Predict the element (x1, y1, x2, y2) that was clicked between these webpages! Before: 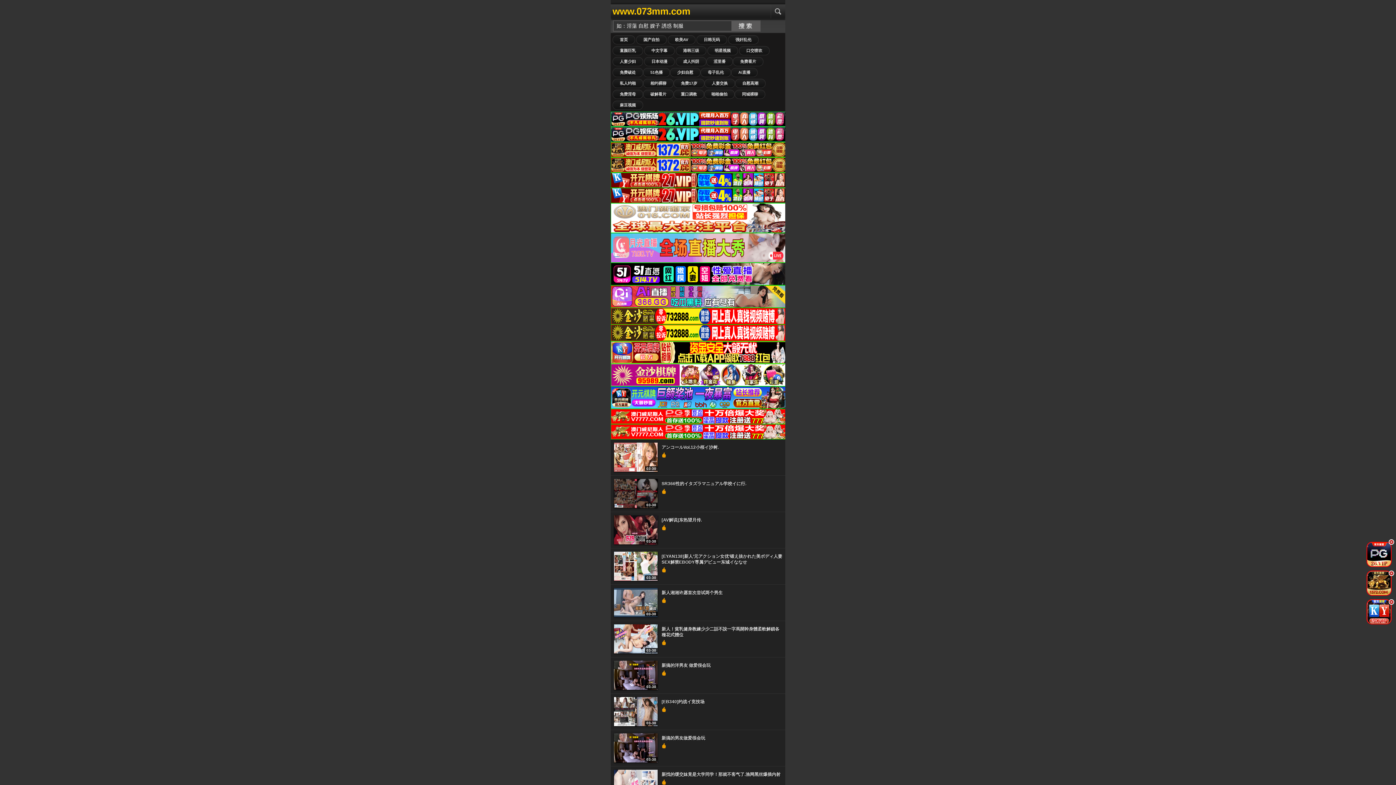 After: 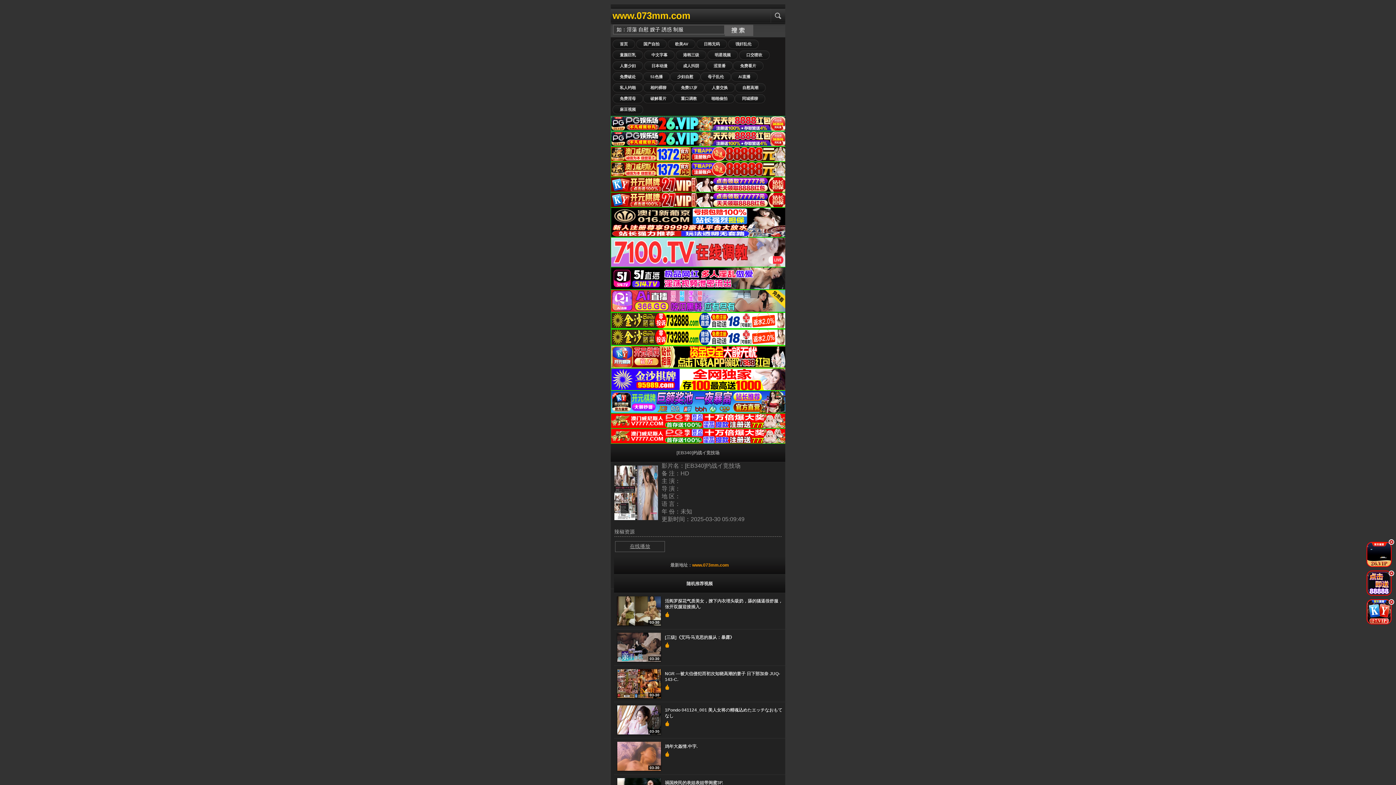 Action: bbox: (614, 722, 657, 727) label: 03-30